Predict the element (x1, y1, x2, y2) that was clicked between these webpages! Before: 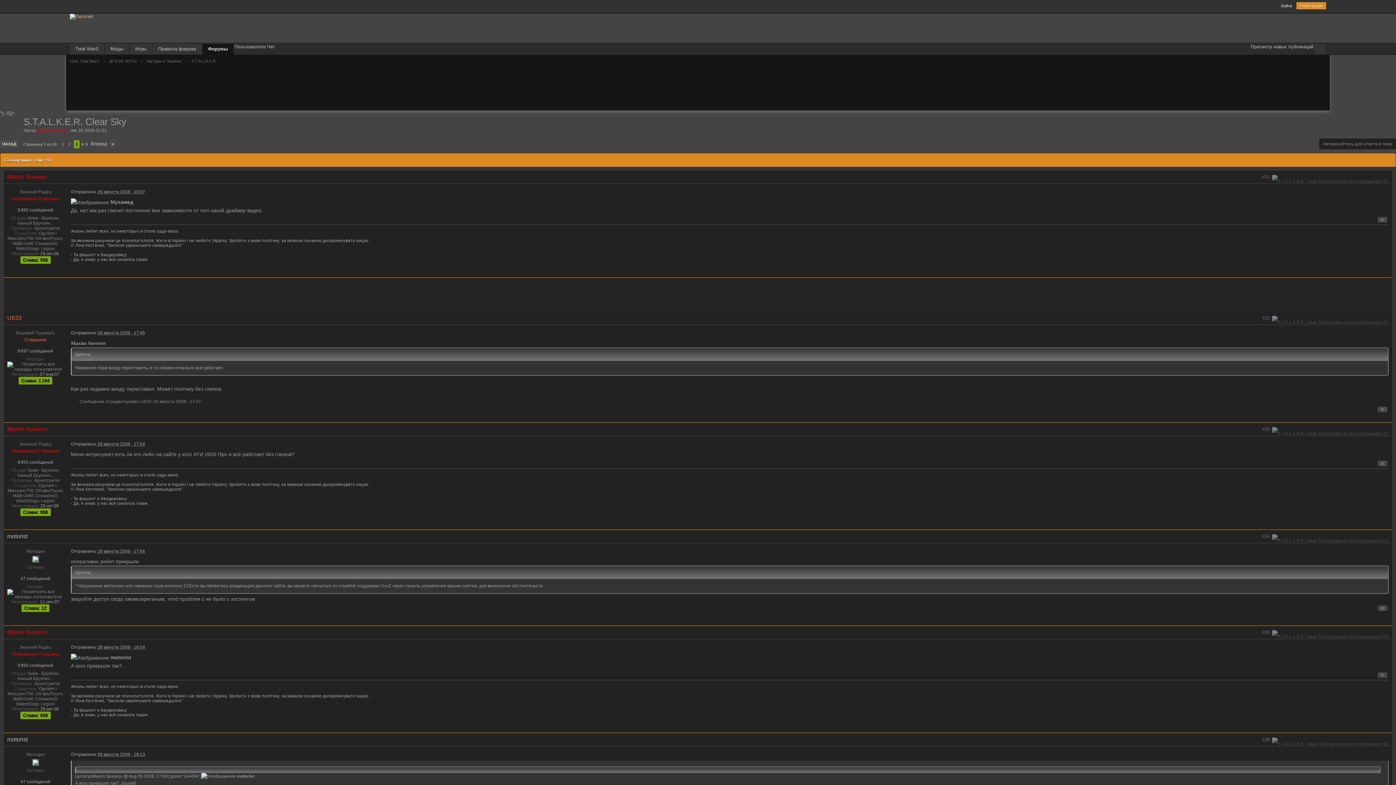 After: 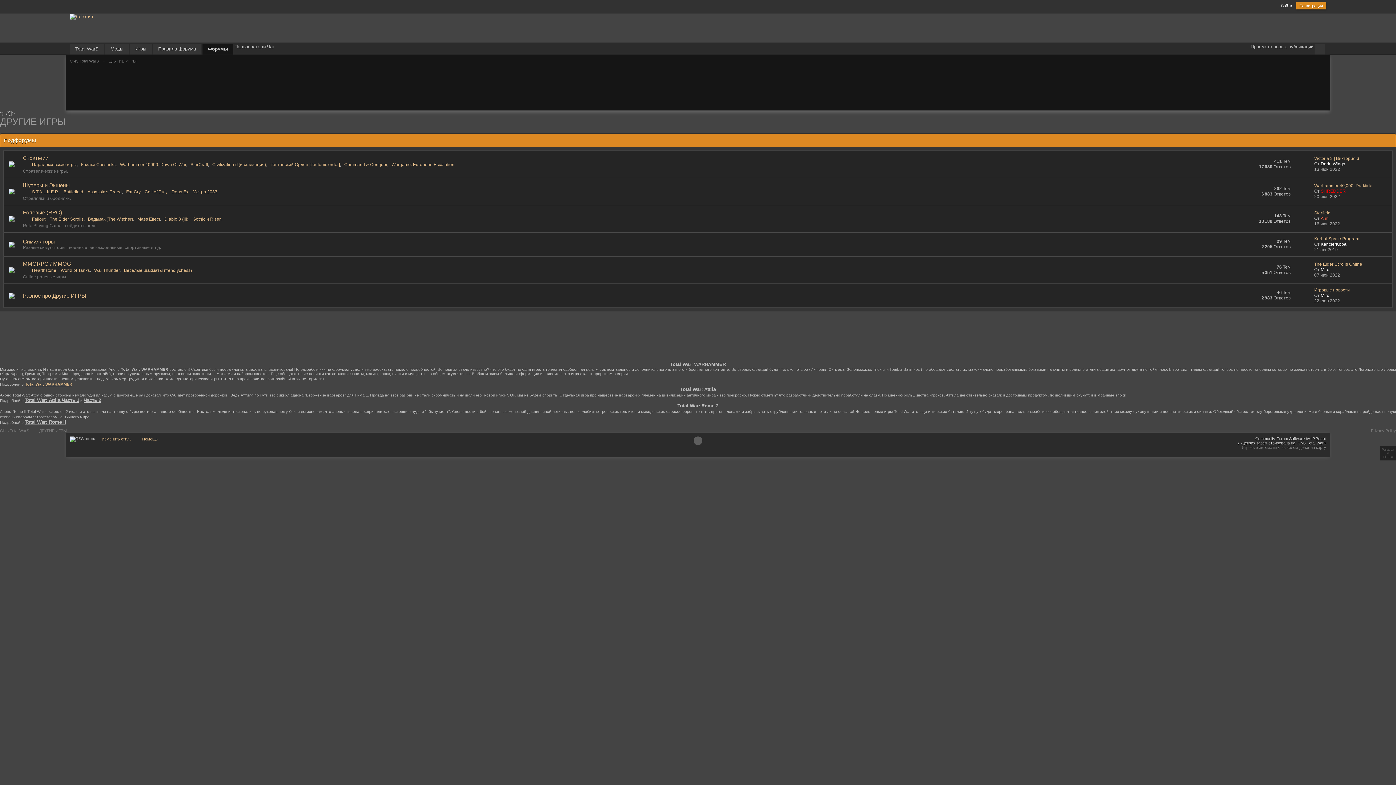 Action: bbox: (109, 58, 136, 63) label: ДРУГИЕ ИГРЫ